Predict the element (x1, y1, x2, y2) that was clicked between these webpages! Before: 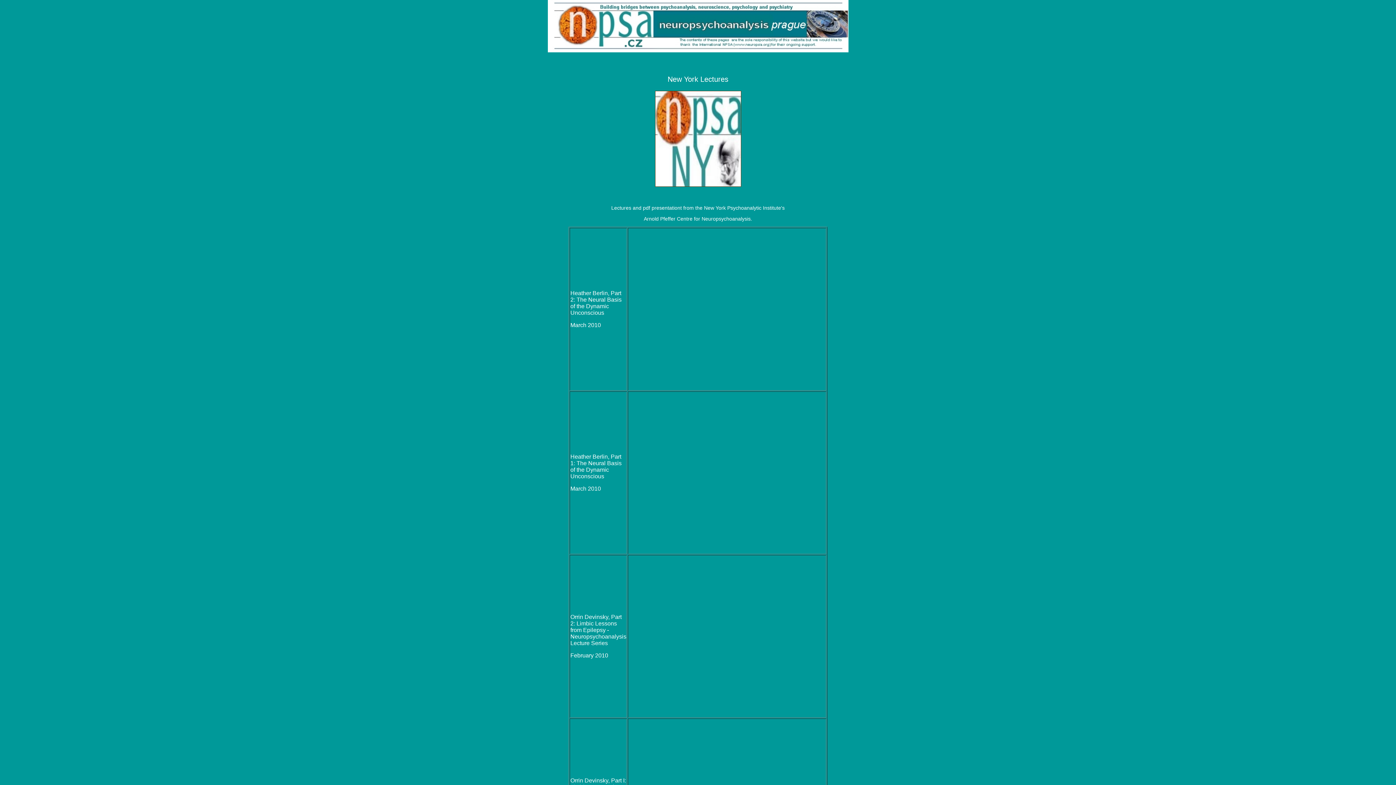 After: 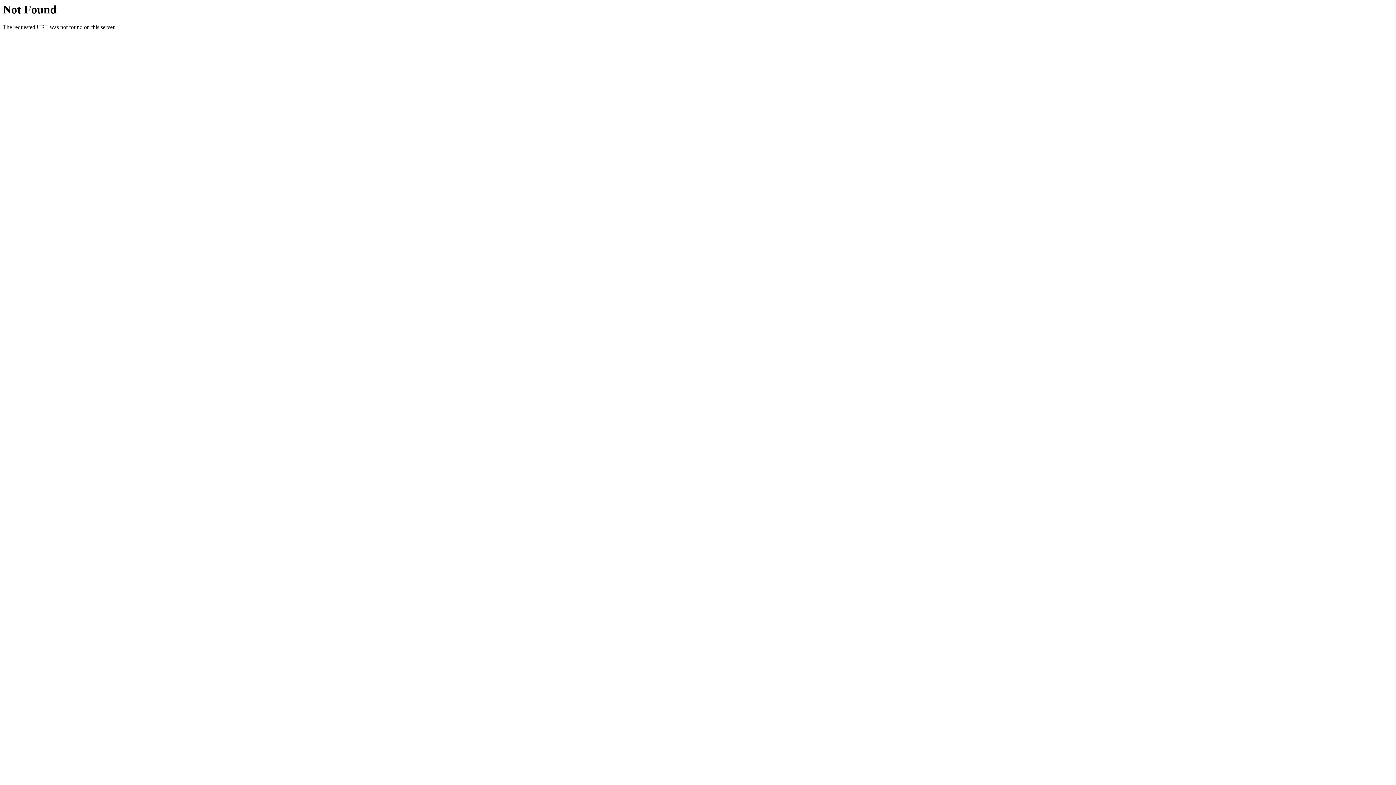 Action: bbox: (655, 180, 741, 188)